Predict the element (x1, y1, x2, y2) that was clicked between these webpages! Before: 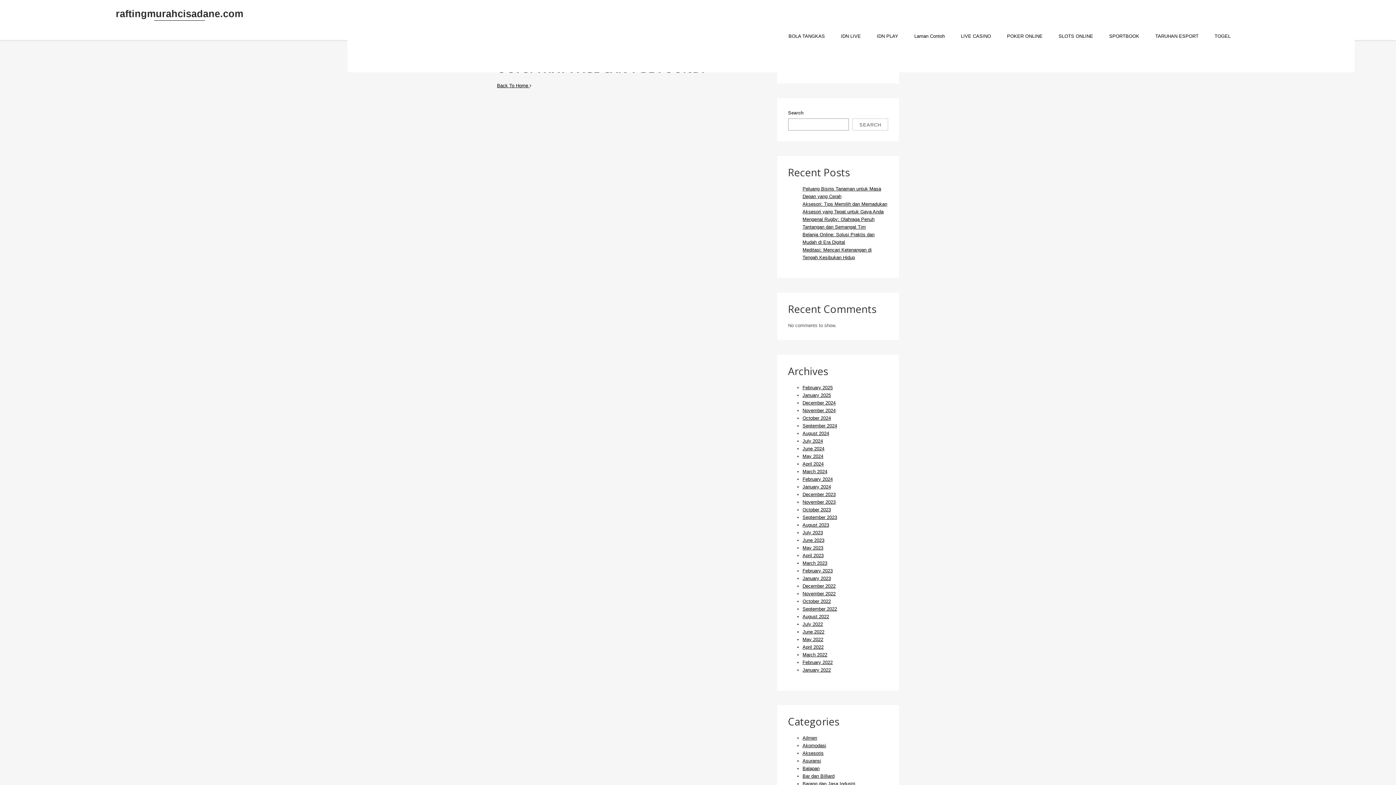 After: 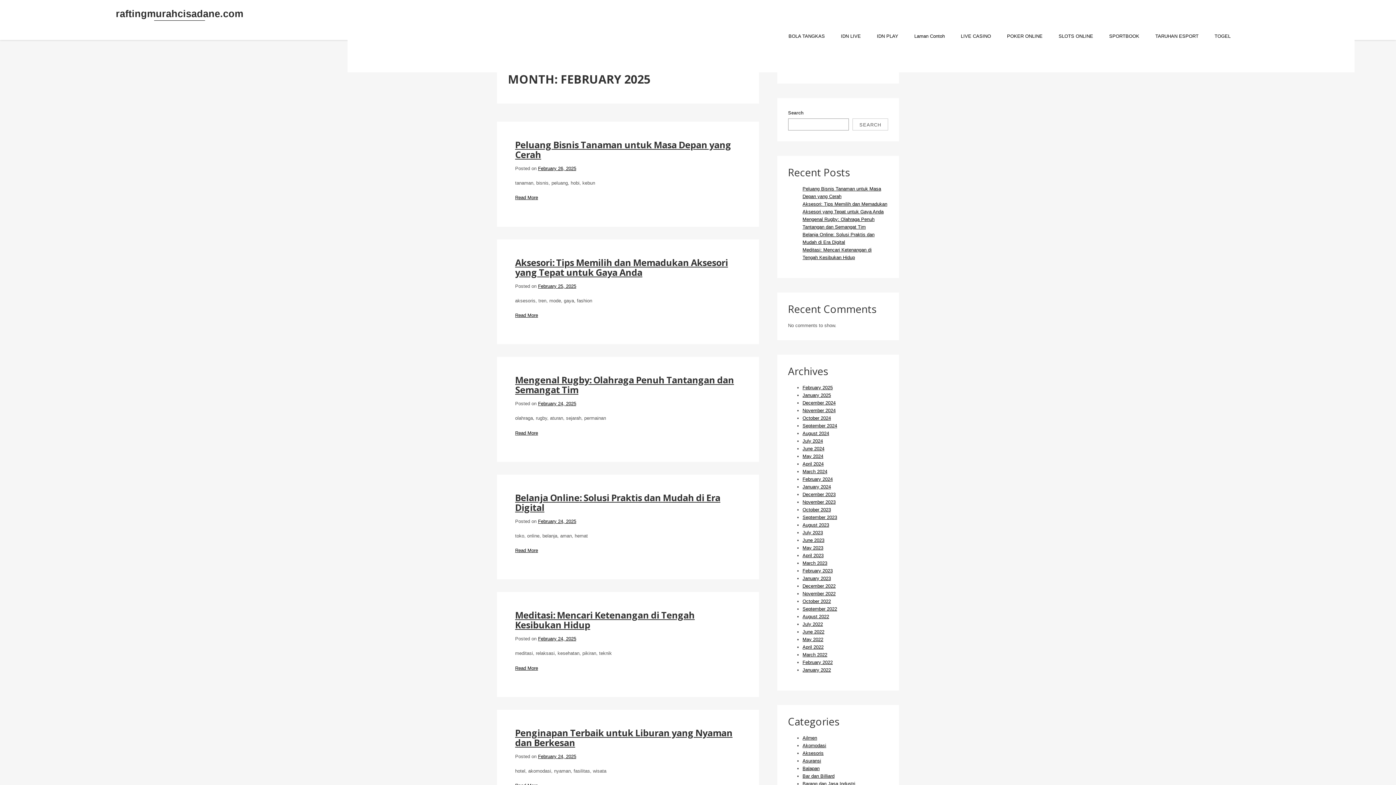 Action: bbox: (802, 385, 832, 390) label: February 2025